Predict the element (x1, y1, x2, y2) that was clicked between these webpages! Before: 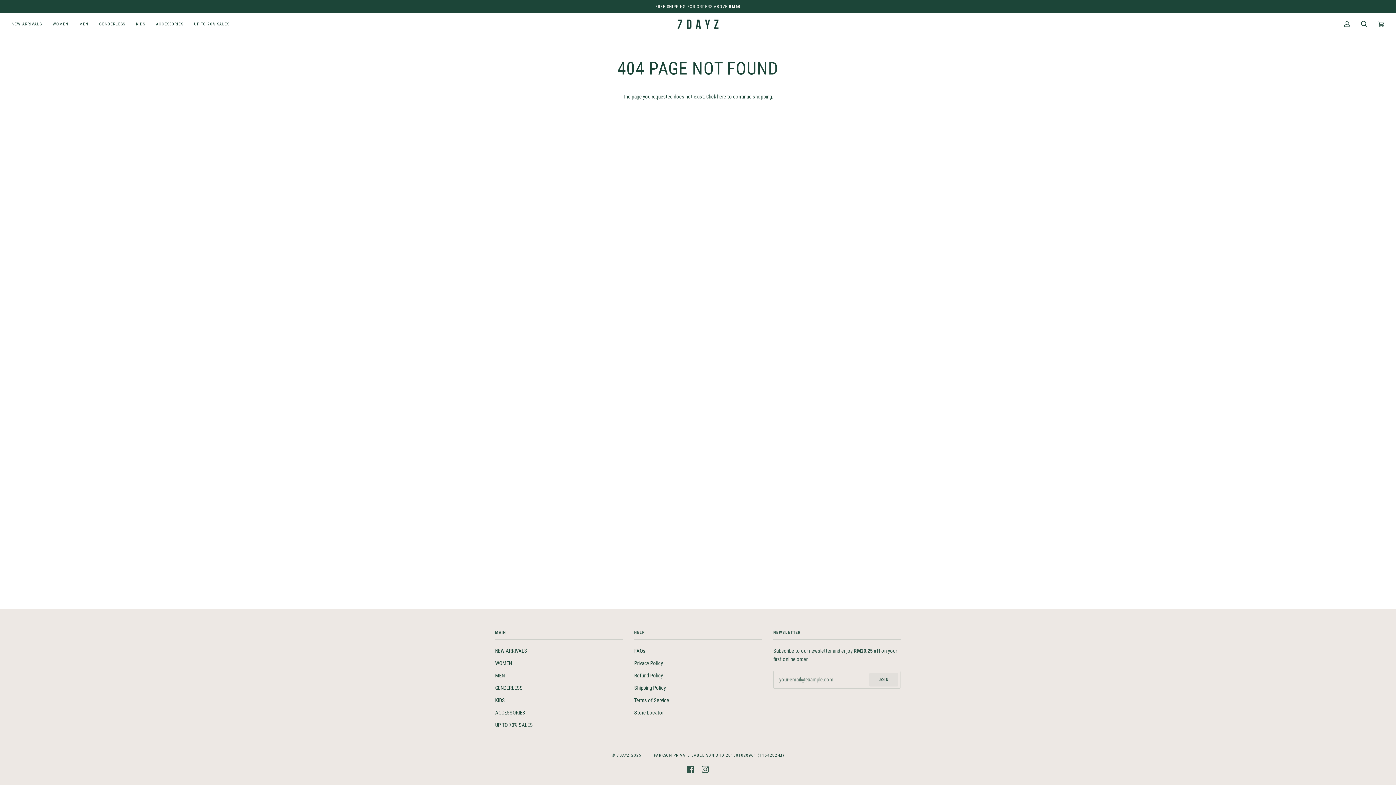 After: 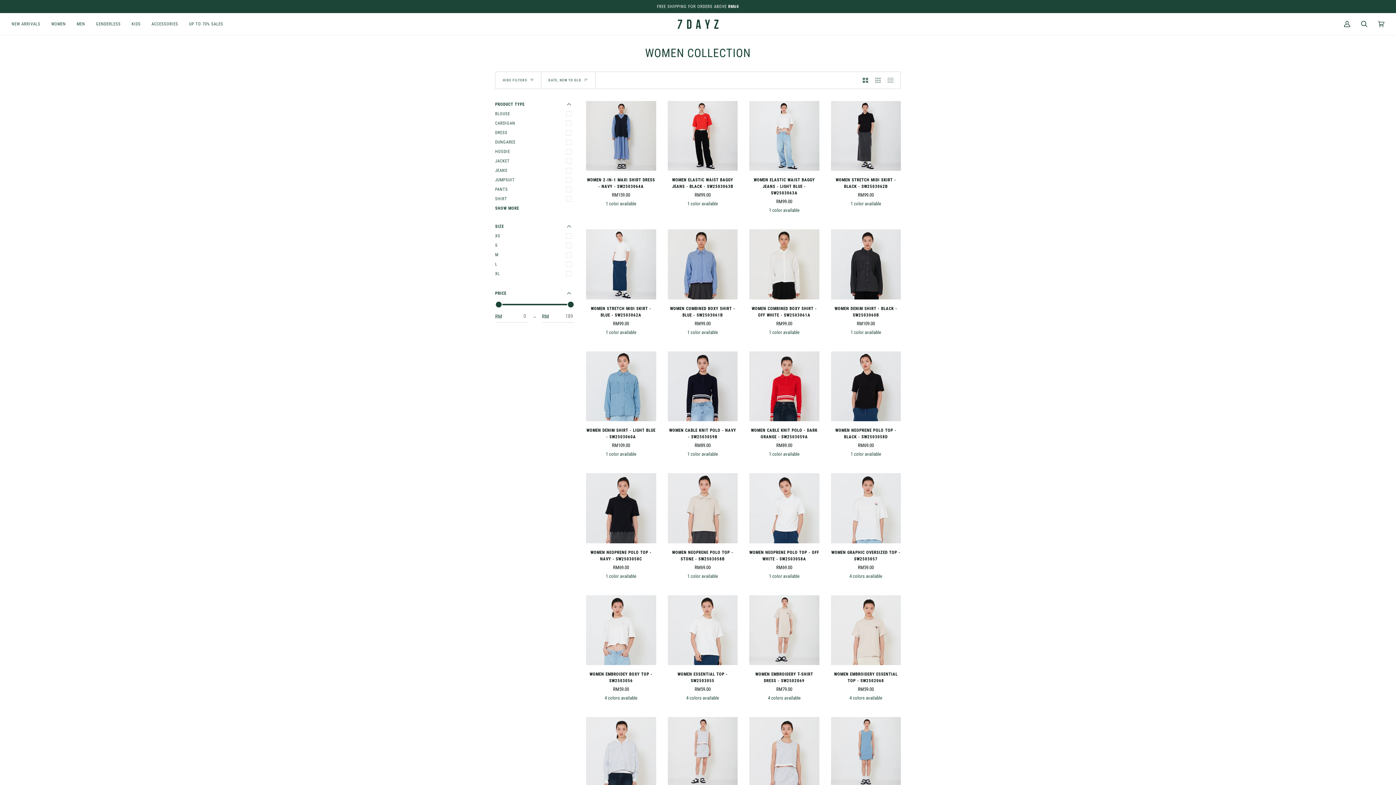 Action: bbox: (495, 660, 512, 667) label: WOMEN